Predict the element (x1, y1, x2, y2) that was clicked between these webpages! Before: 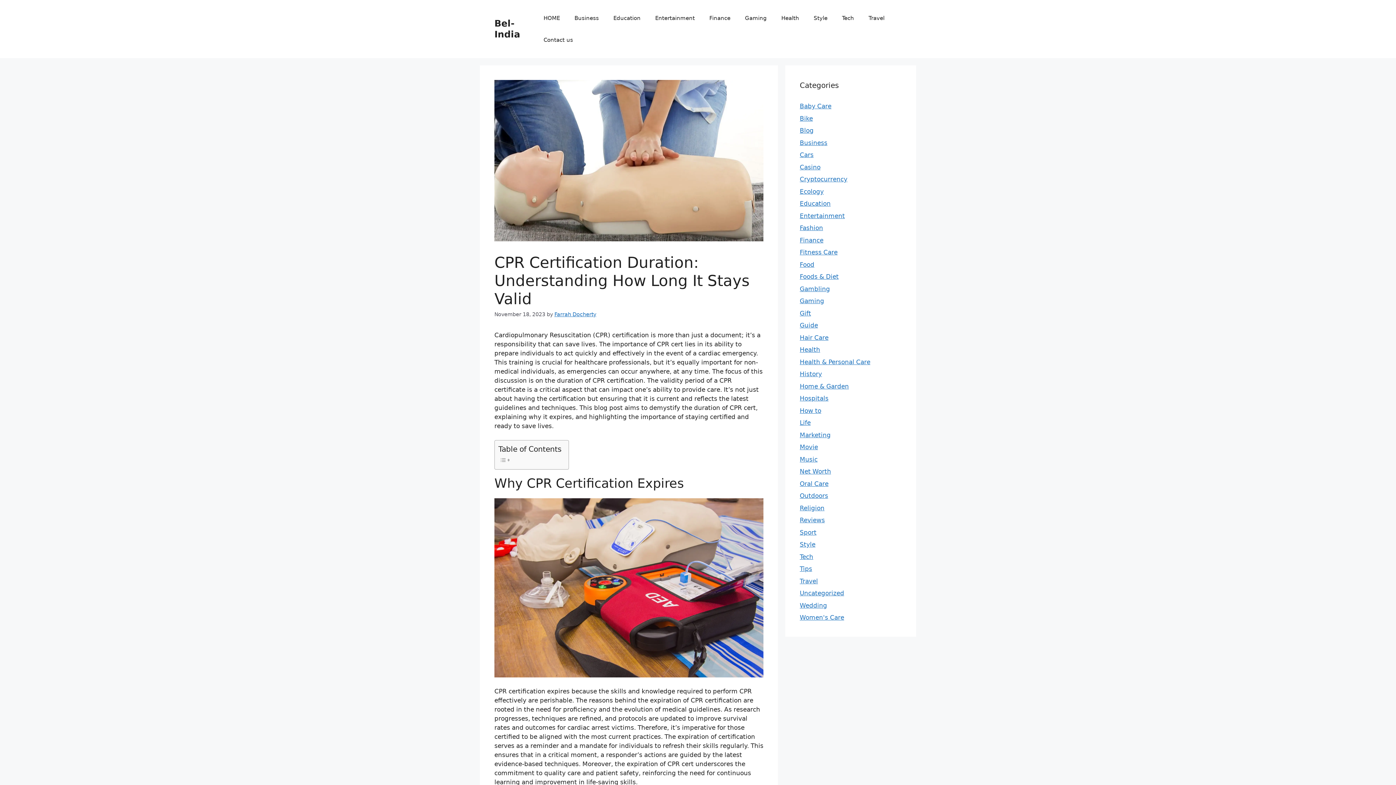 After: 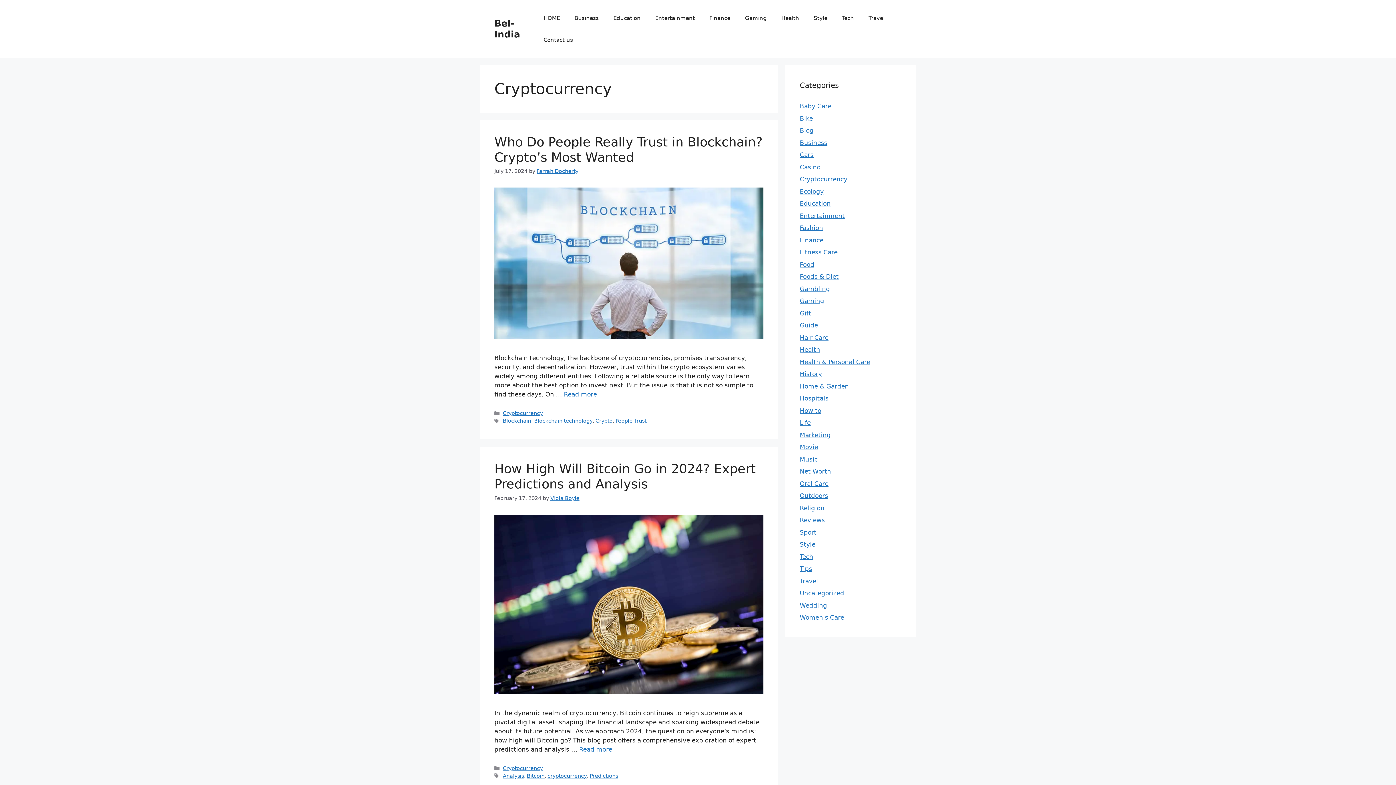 Action: label: Cryptocurrency bbox: (800, 175, 847, 182)